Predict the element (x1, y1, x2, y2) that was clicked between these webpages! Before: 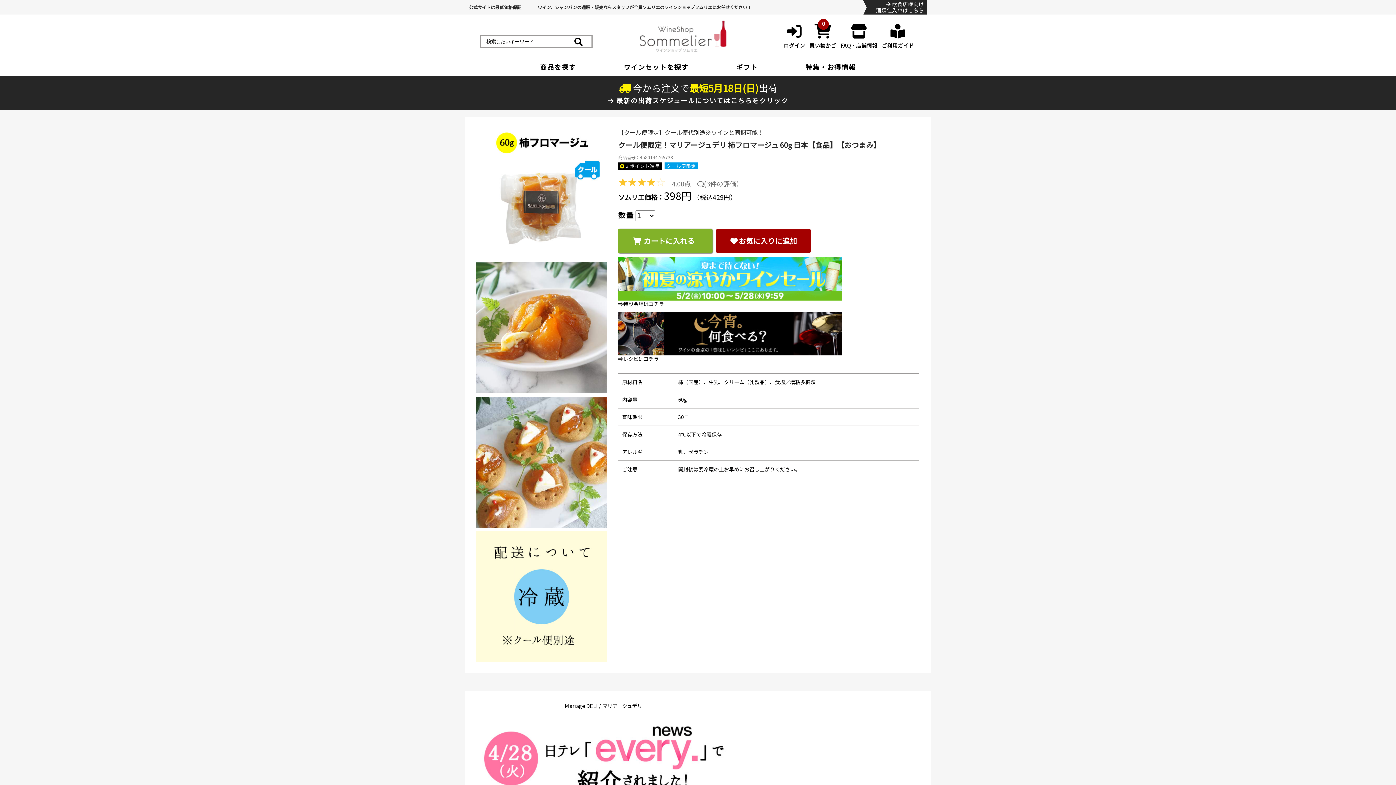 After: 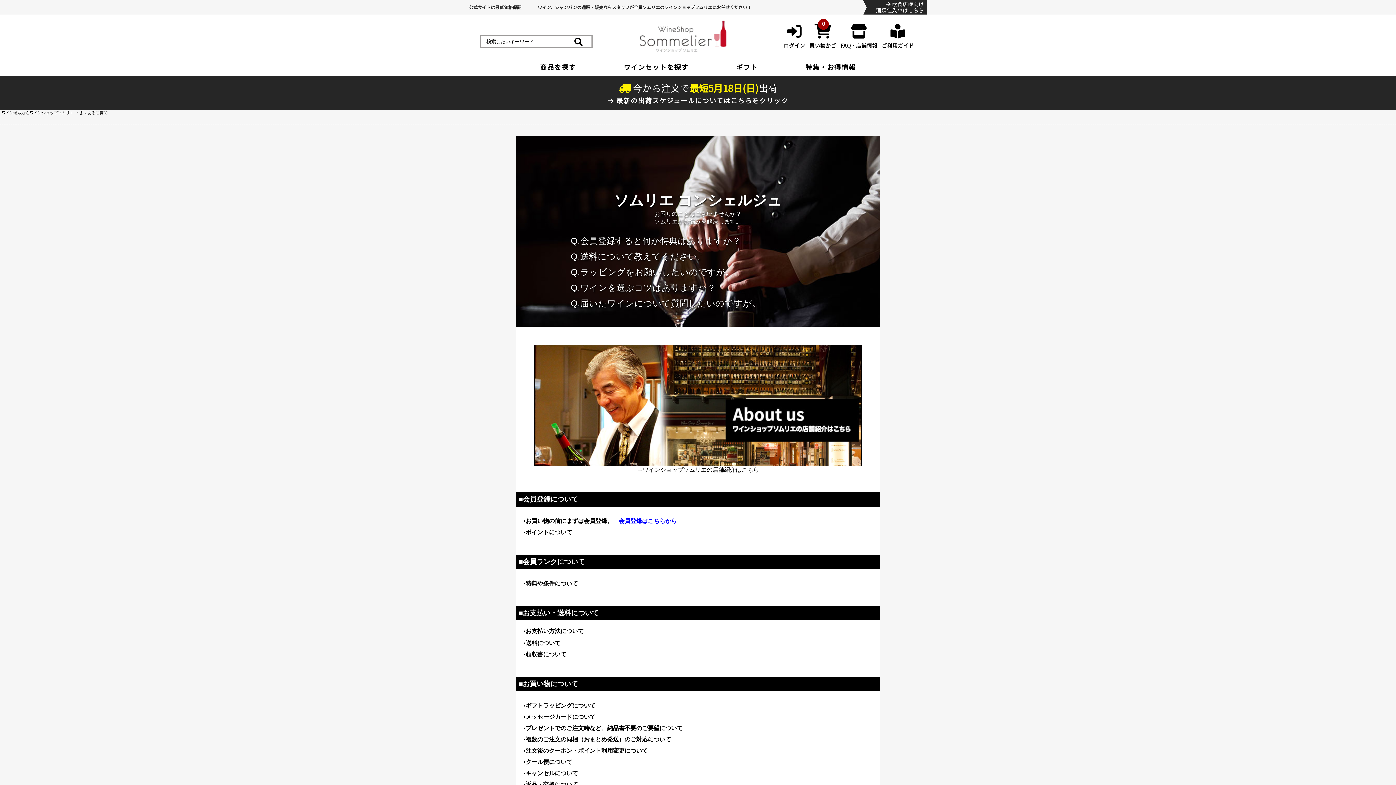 Action: bbox: (840, 24, 877, 49) label: FAQ・店舗情報